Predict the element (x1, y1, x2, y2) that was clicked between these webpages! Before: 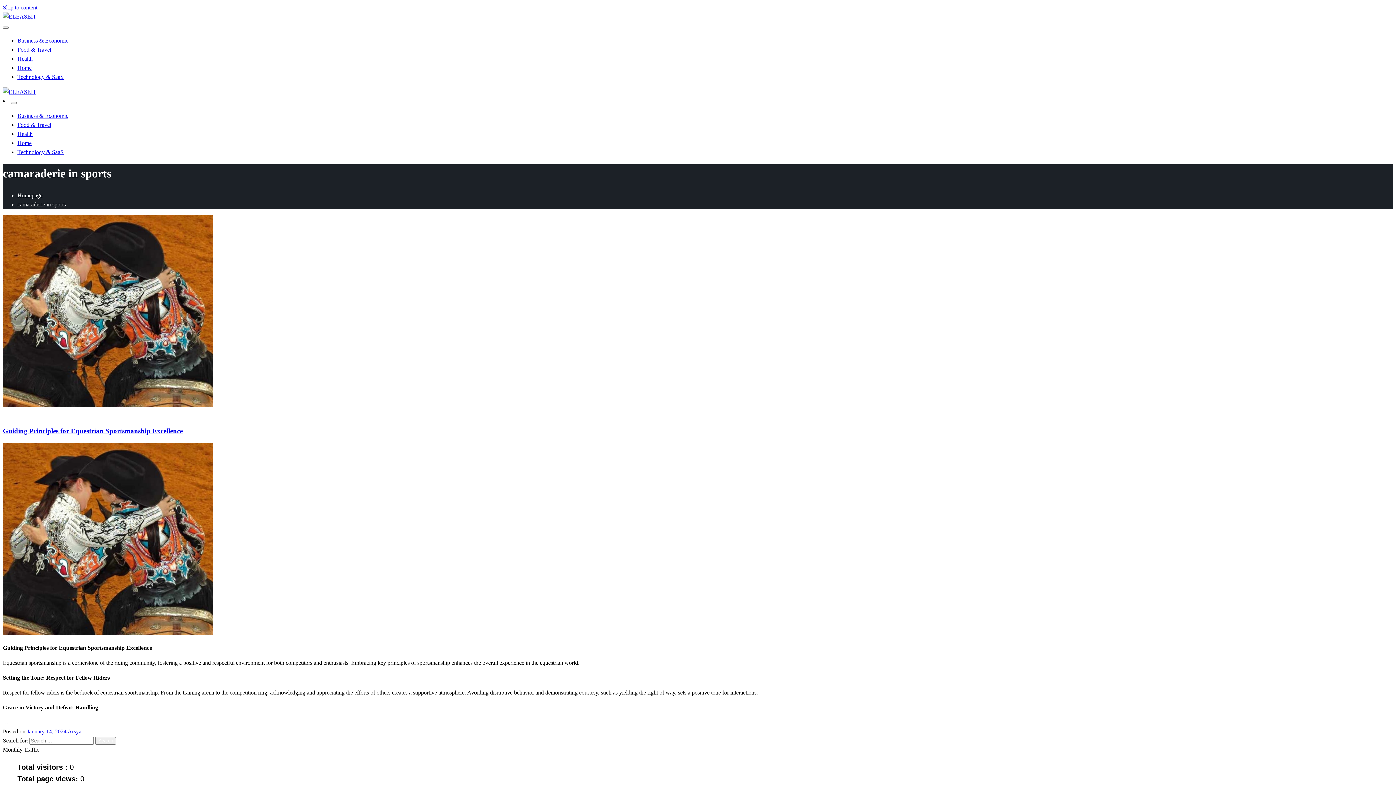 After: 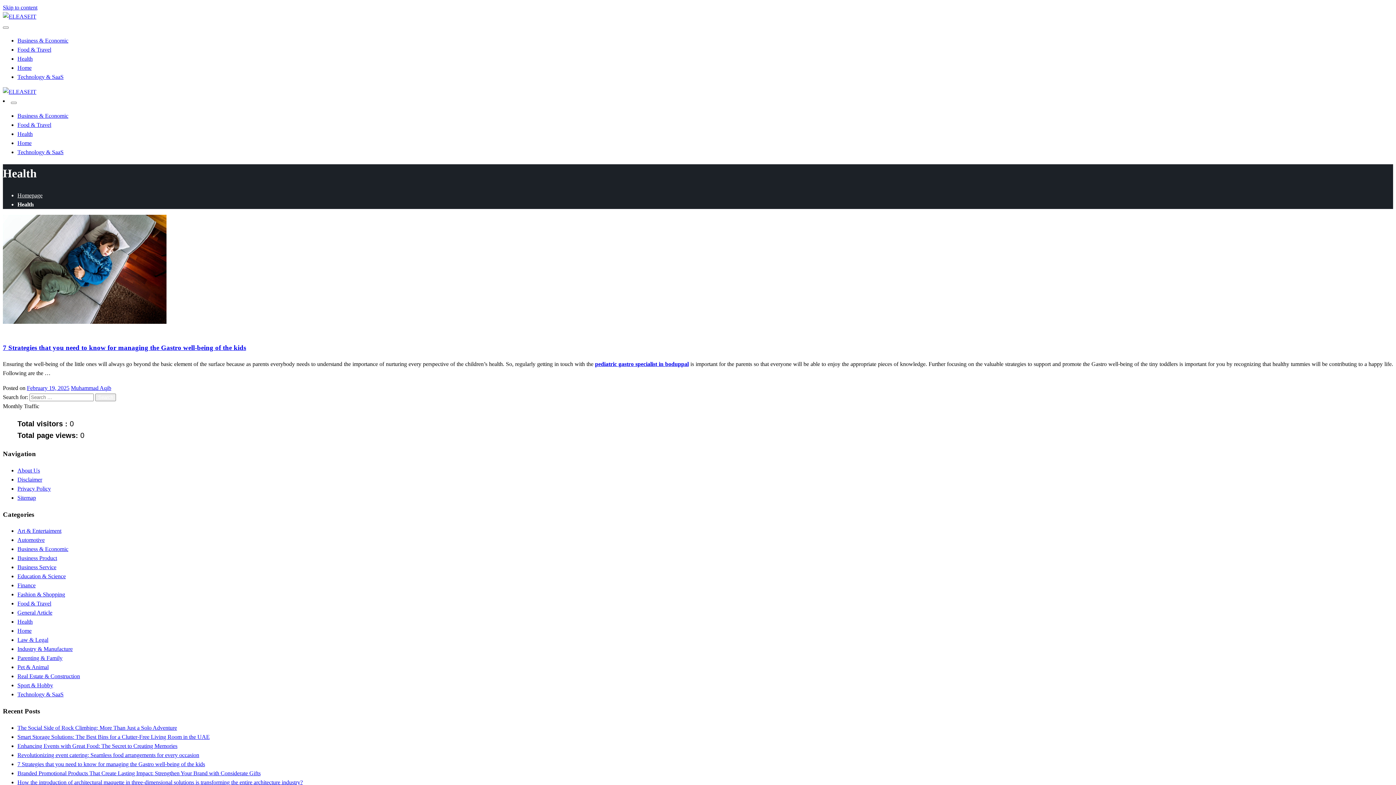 Action: label: Health bbox: (17, 130, 32, 137)